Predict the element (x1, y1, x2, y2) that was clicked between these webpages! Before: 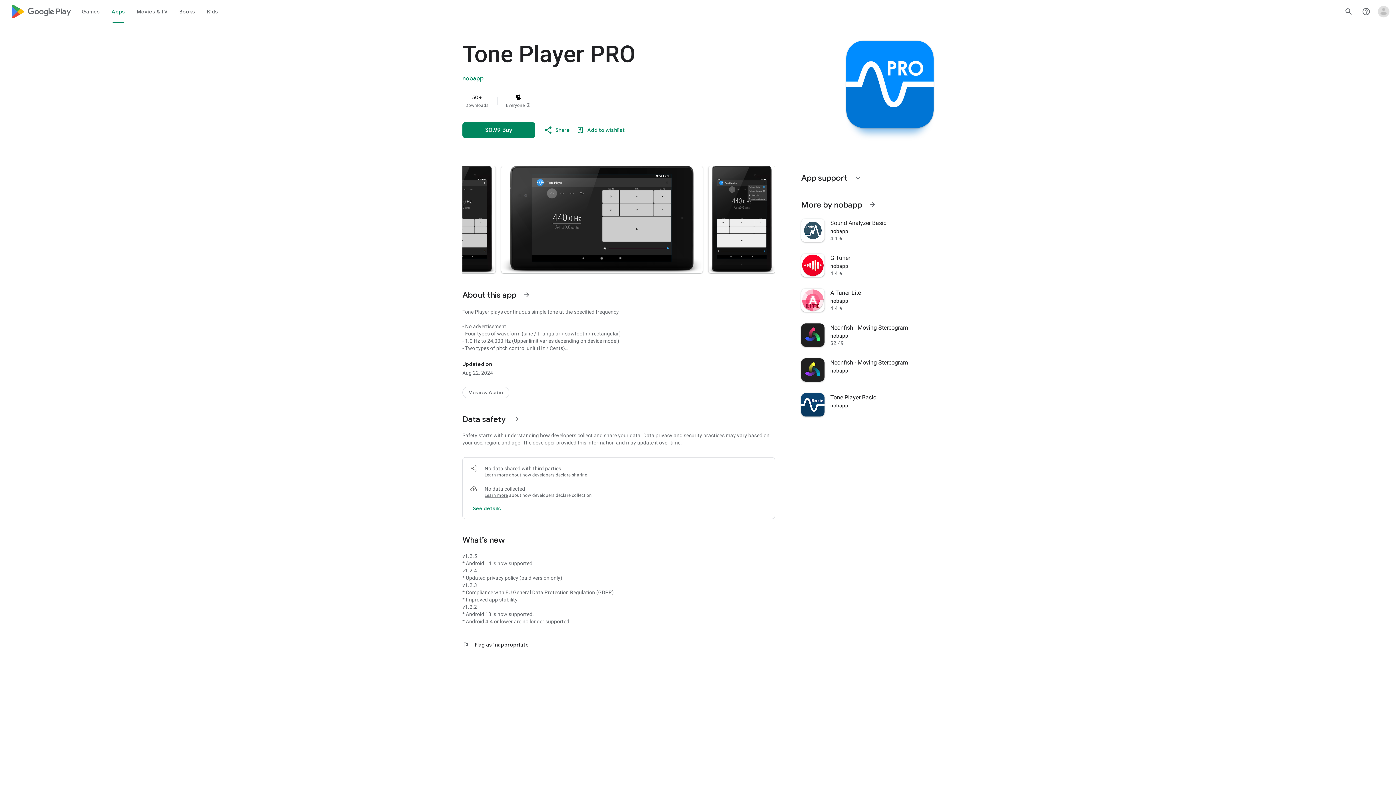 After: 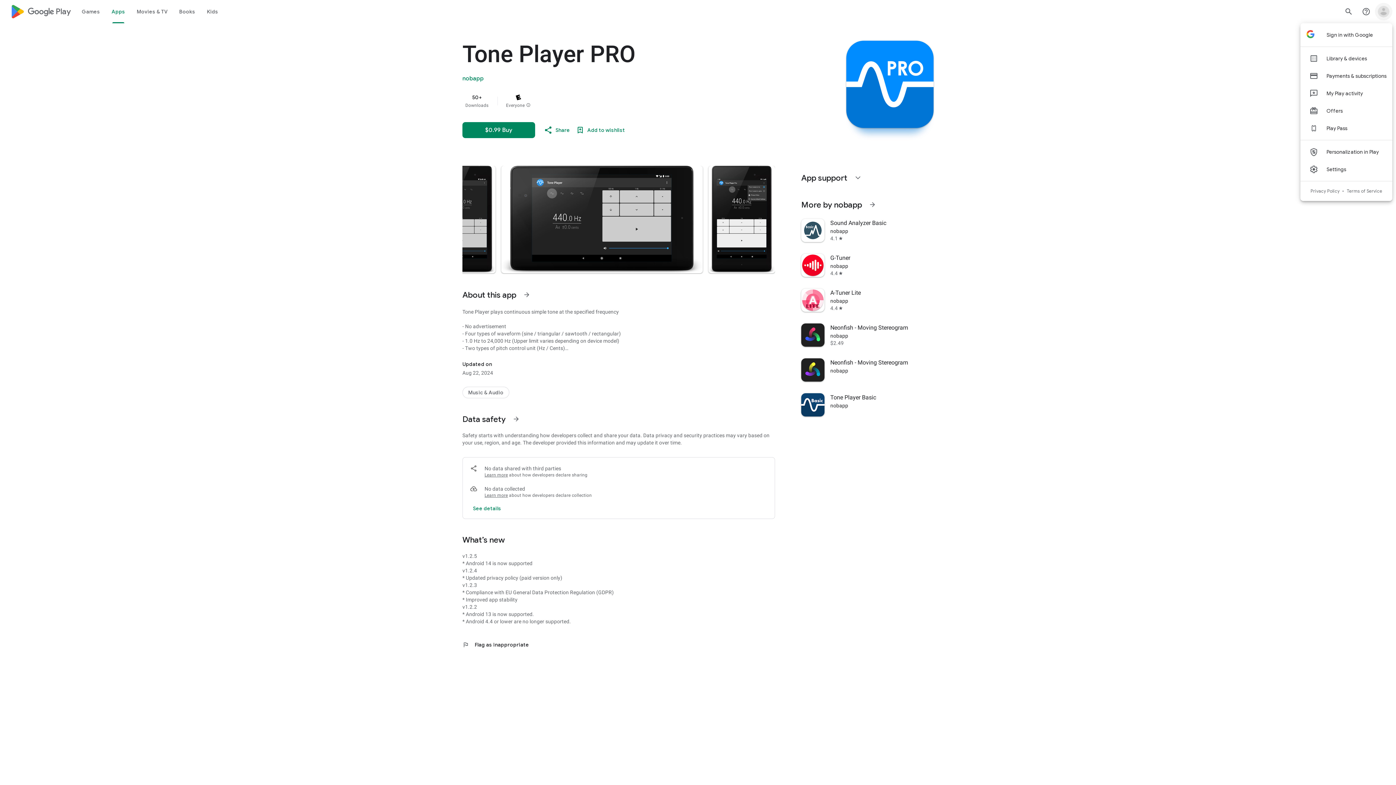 Action: bbox: (1375, 2, 1392, 20) label: Open account menu